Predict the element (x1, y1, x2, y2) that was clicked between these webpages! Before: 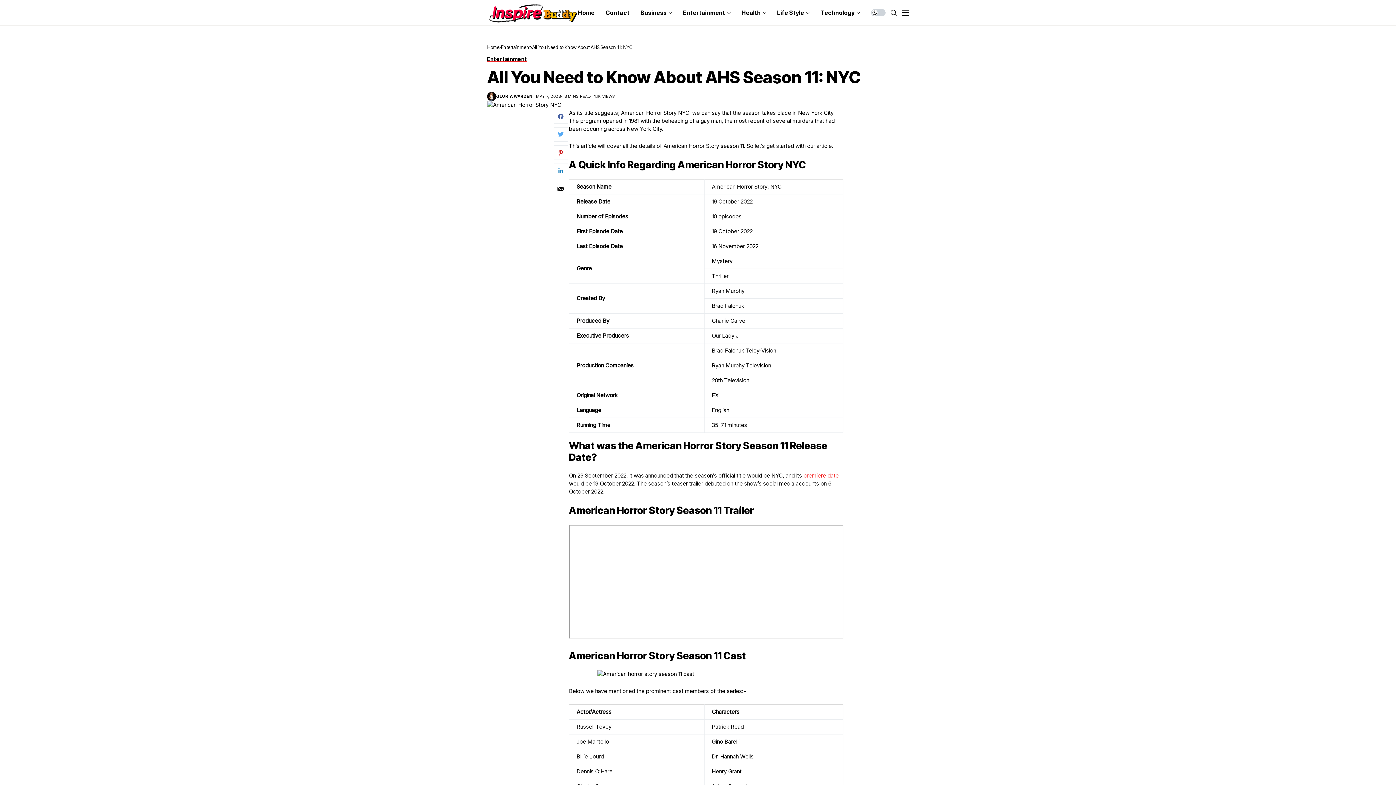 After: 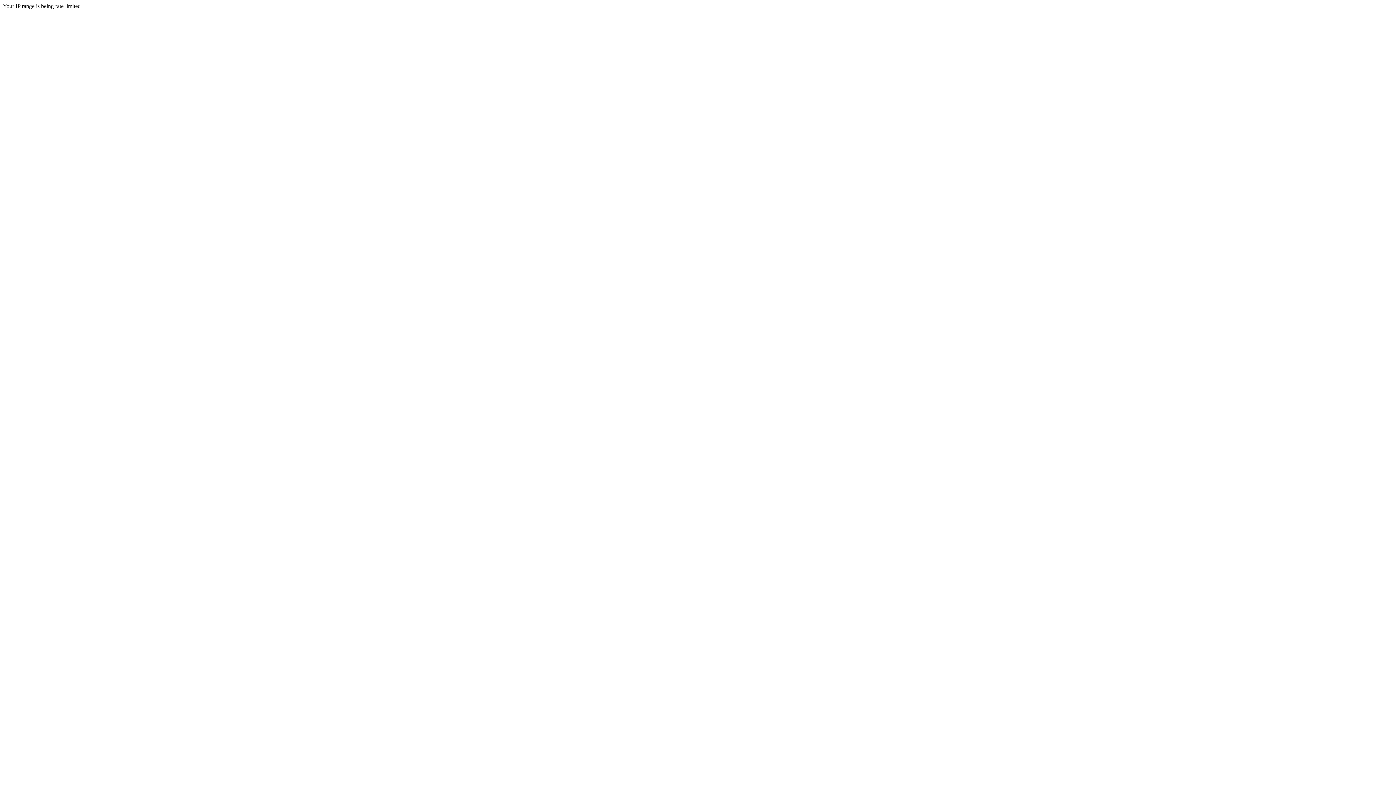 Action: bbox: (803, 472, 838, 479) label: premiere date